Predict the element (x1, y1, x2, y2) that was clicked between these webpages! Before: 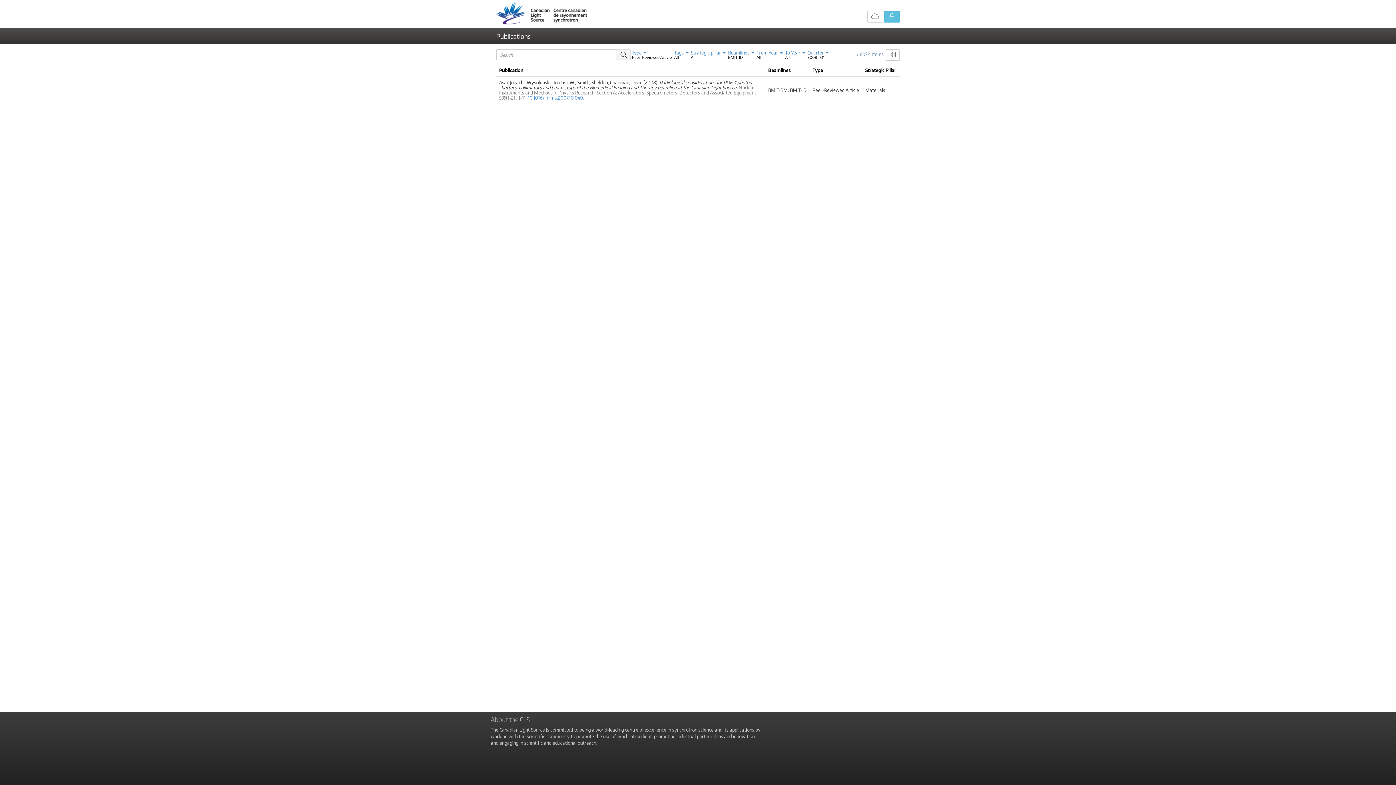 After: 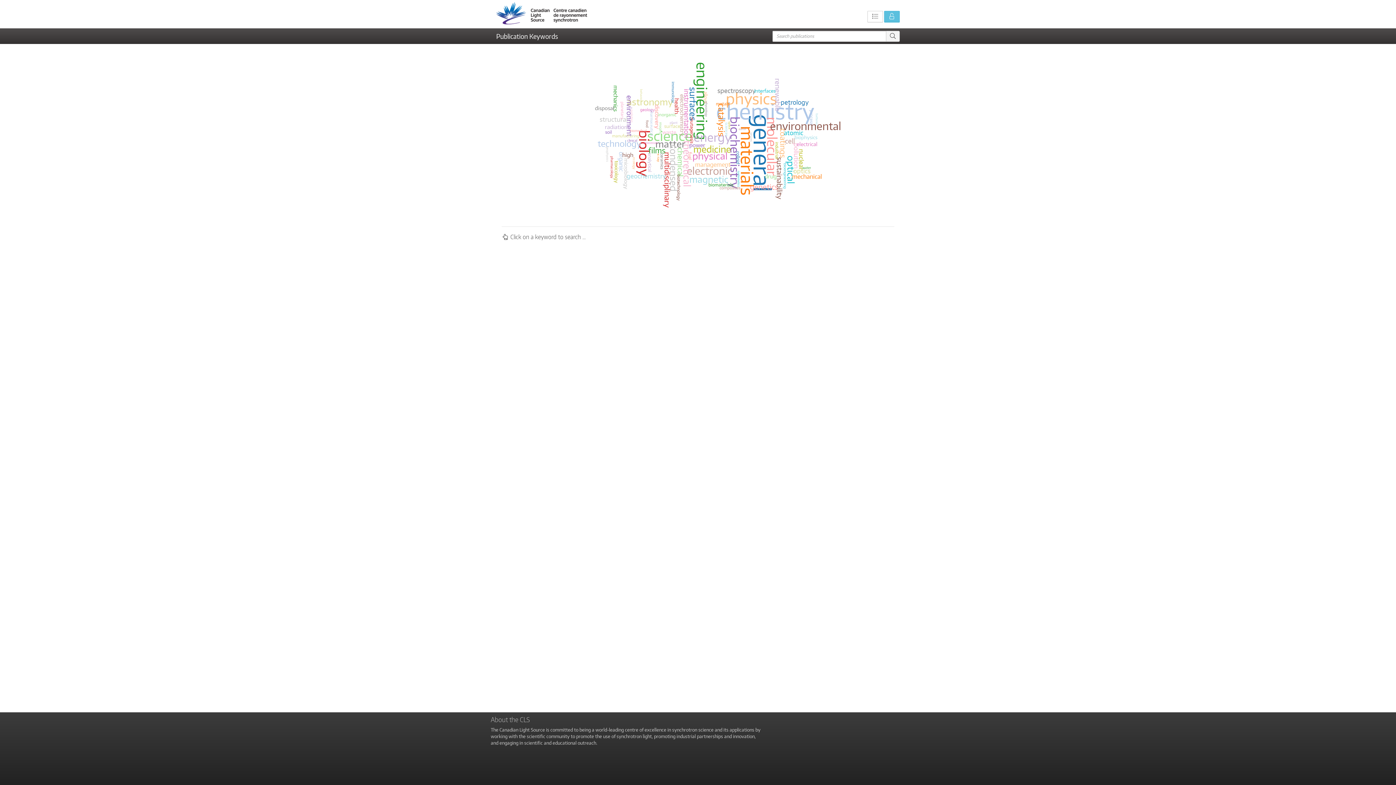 Action: bbox: (867, 10, 883, 22)